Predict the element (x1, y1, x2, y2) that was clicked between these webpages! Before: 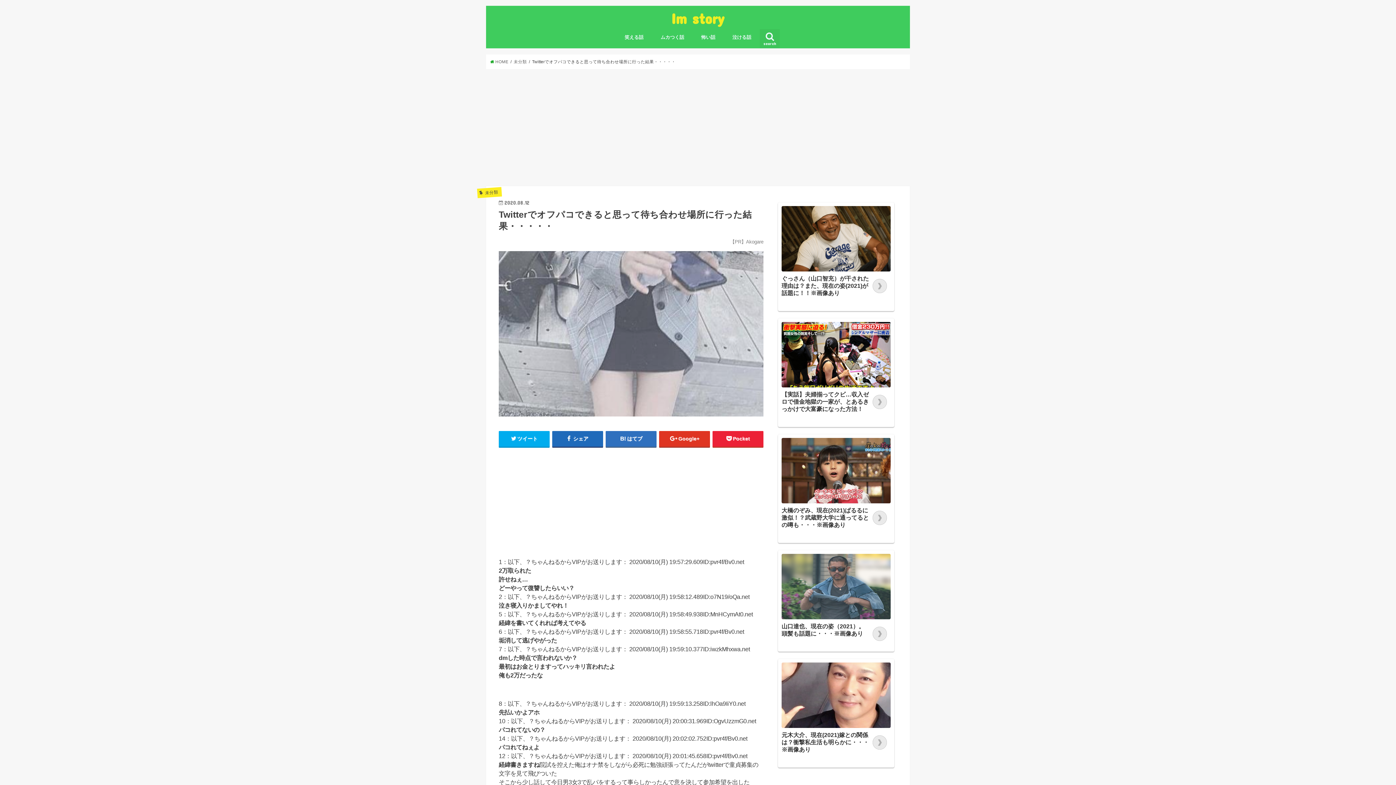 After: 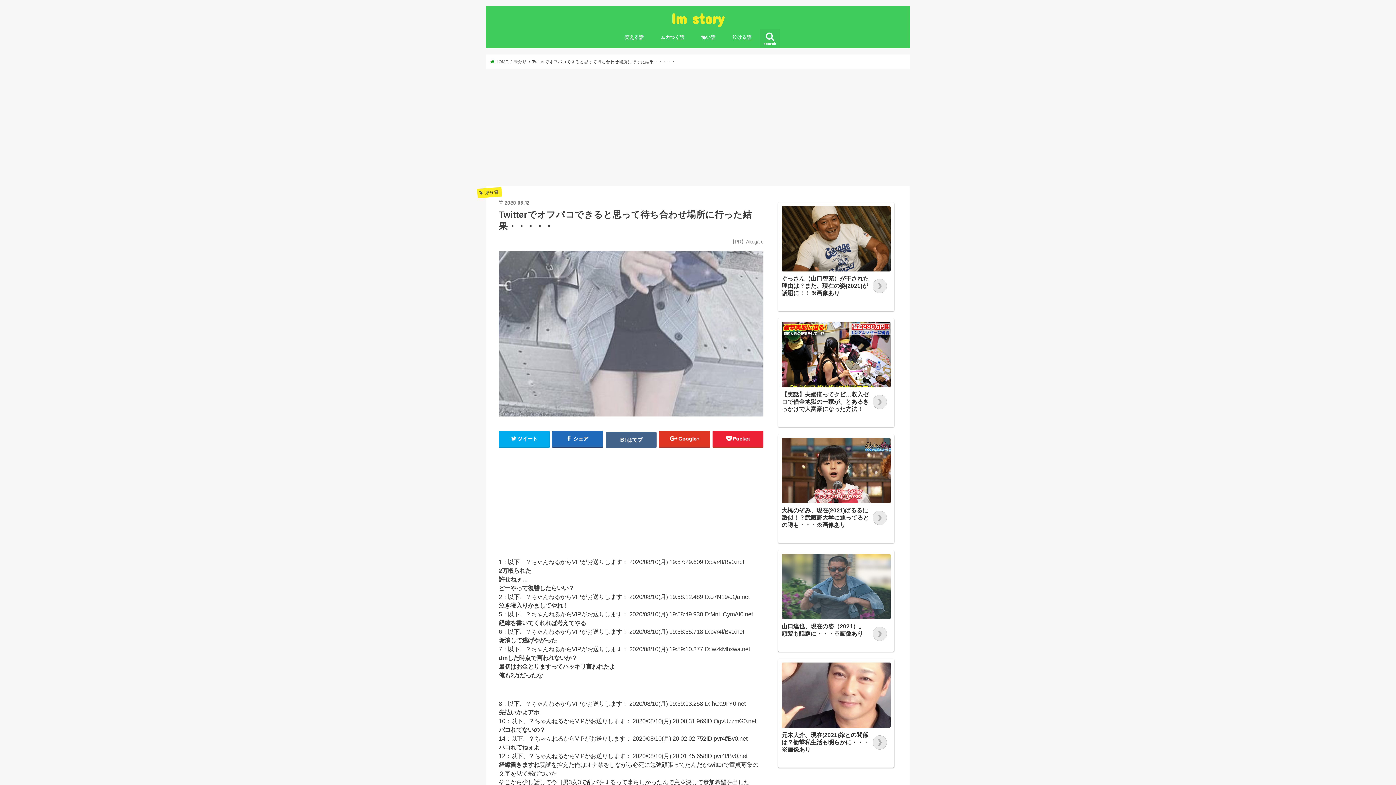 Action: label: はてブ bbox: (605, 431, 656, 447)